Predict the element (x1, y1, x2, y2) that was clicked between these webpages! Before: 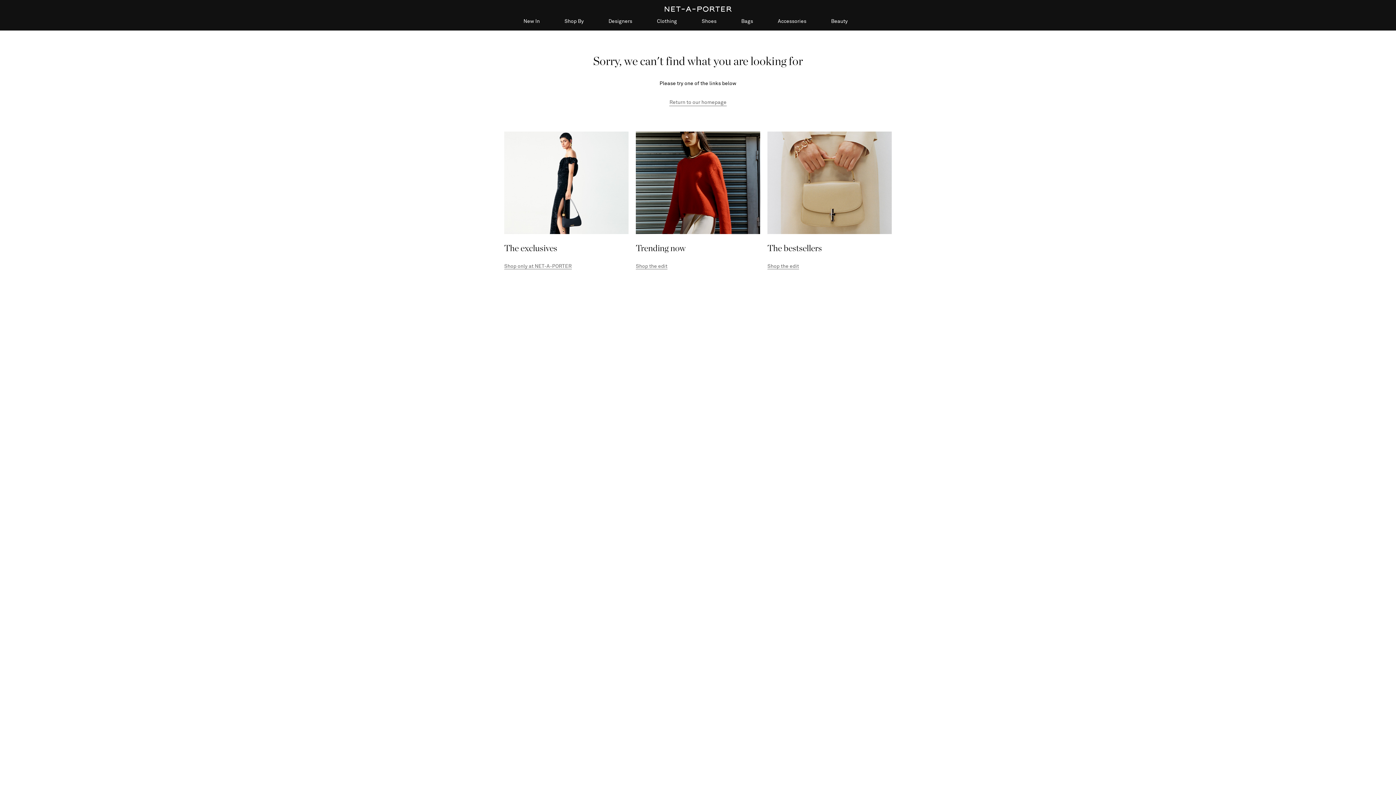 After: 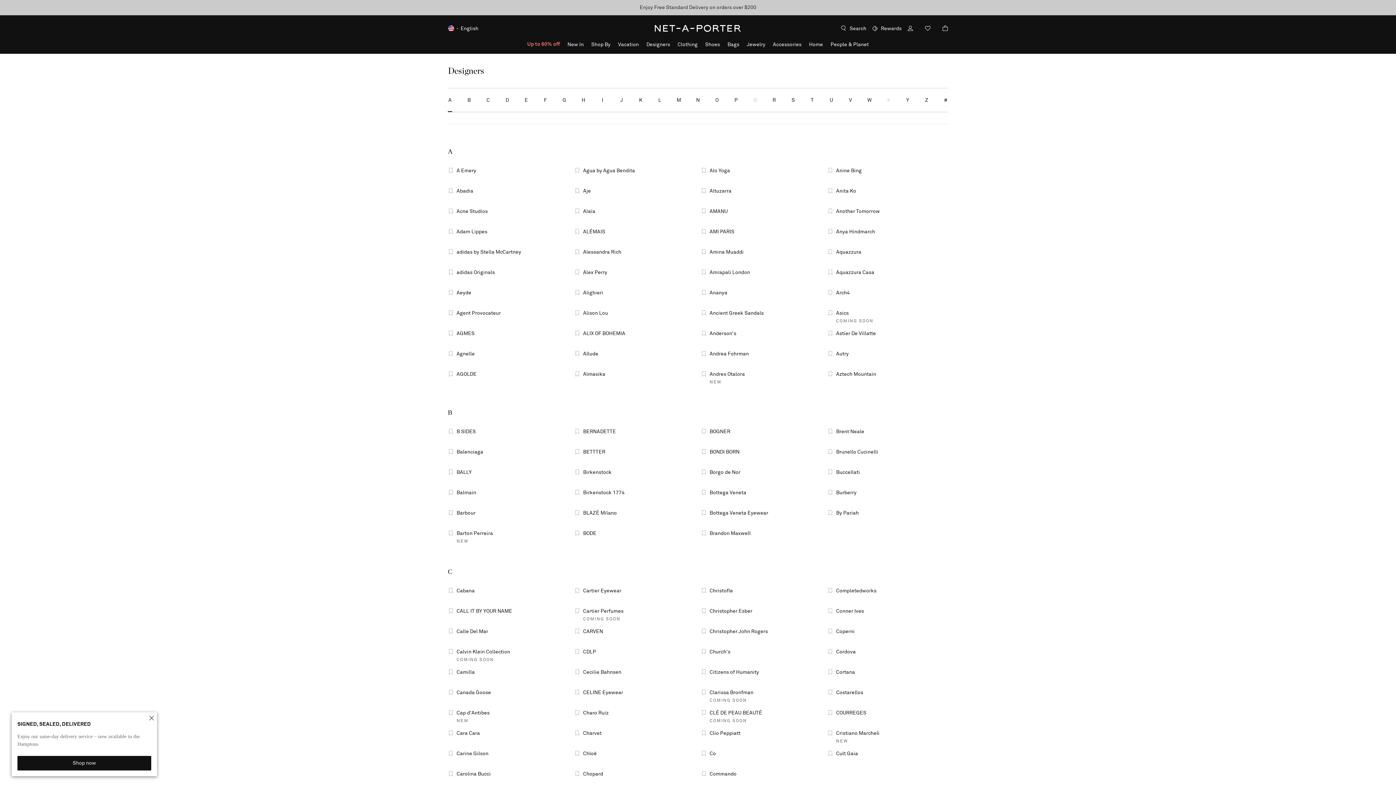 Action: label: Designers bbox: (608, 18, 632, 30)